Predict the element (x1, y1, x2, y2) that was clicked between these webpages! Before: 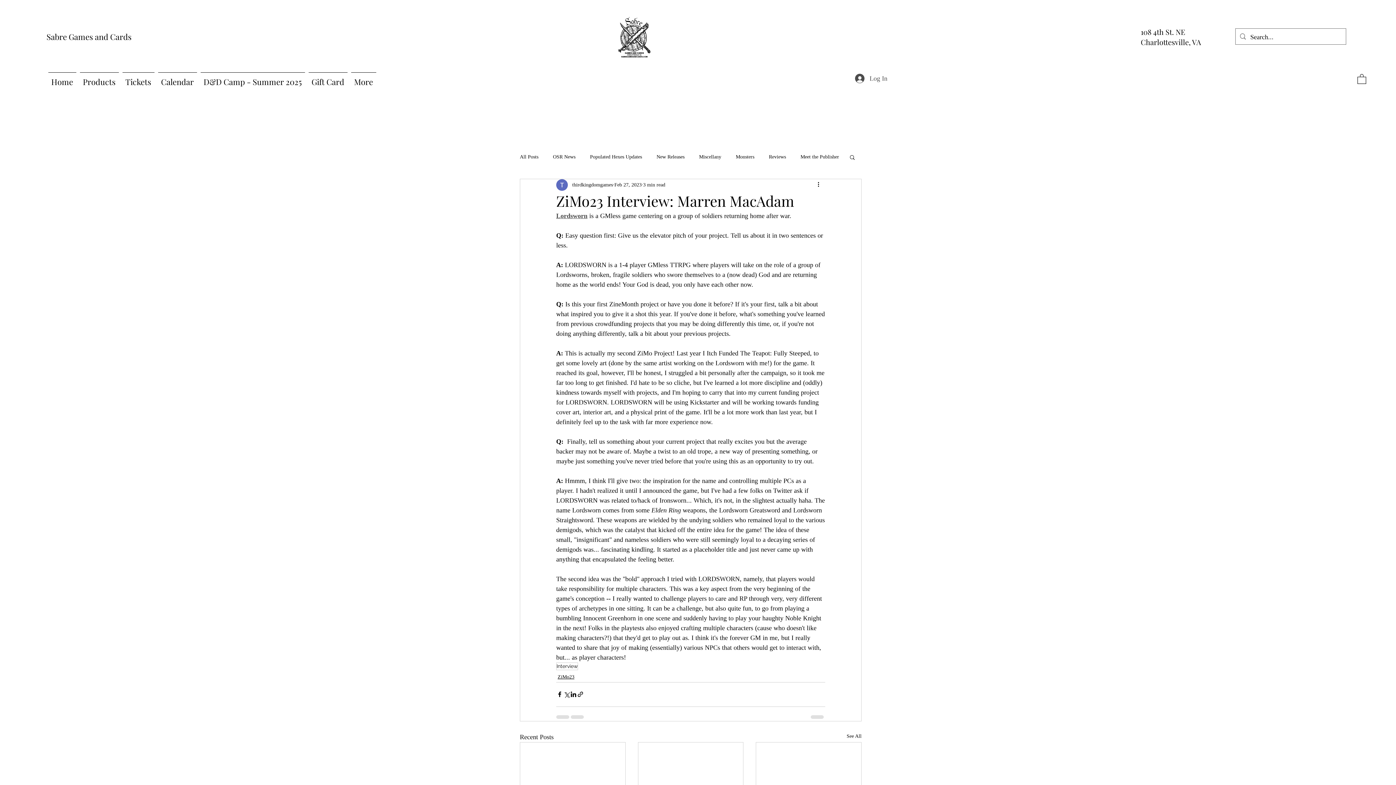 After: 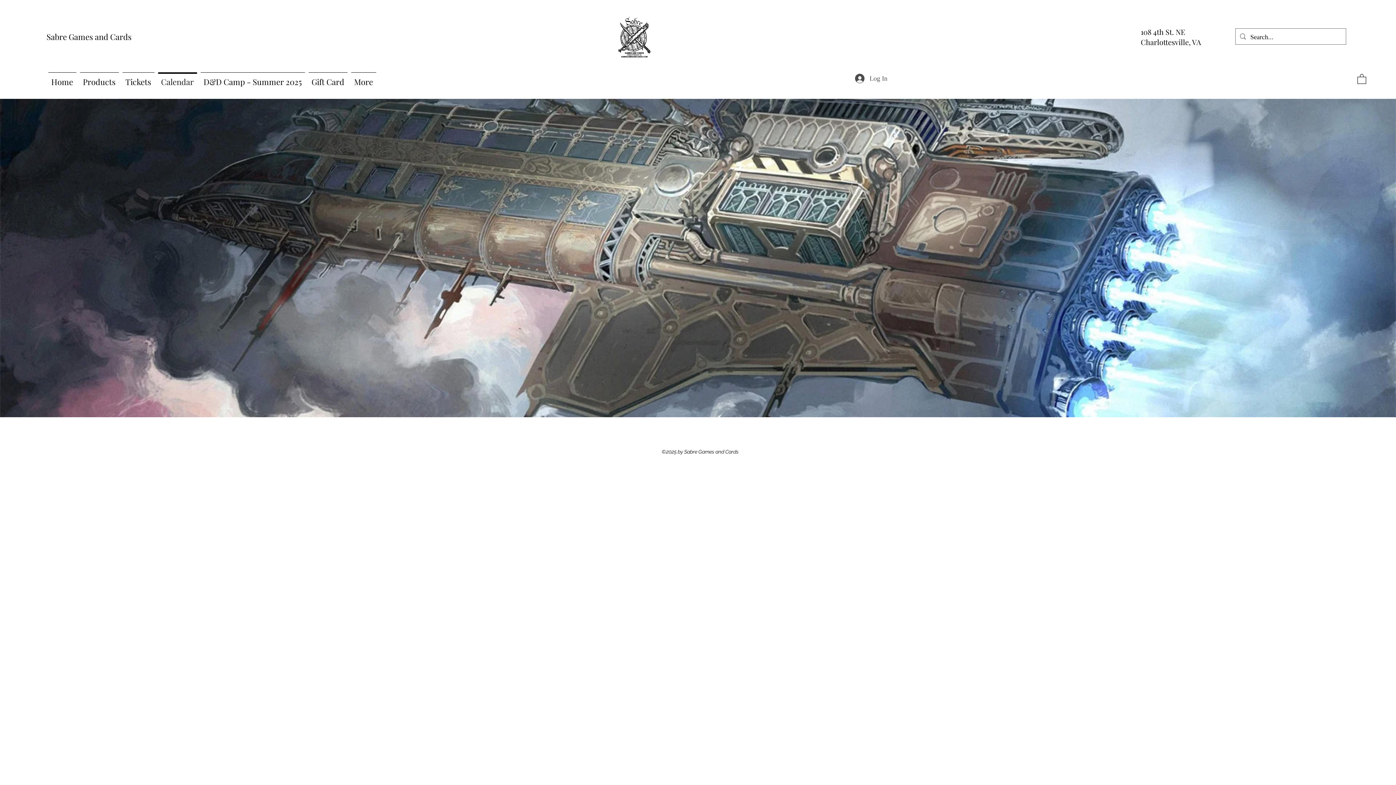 Action: bbox: (156, 72, 198, 84) label: Calendar